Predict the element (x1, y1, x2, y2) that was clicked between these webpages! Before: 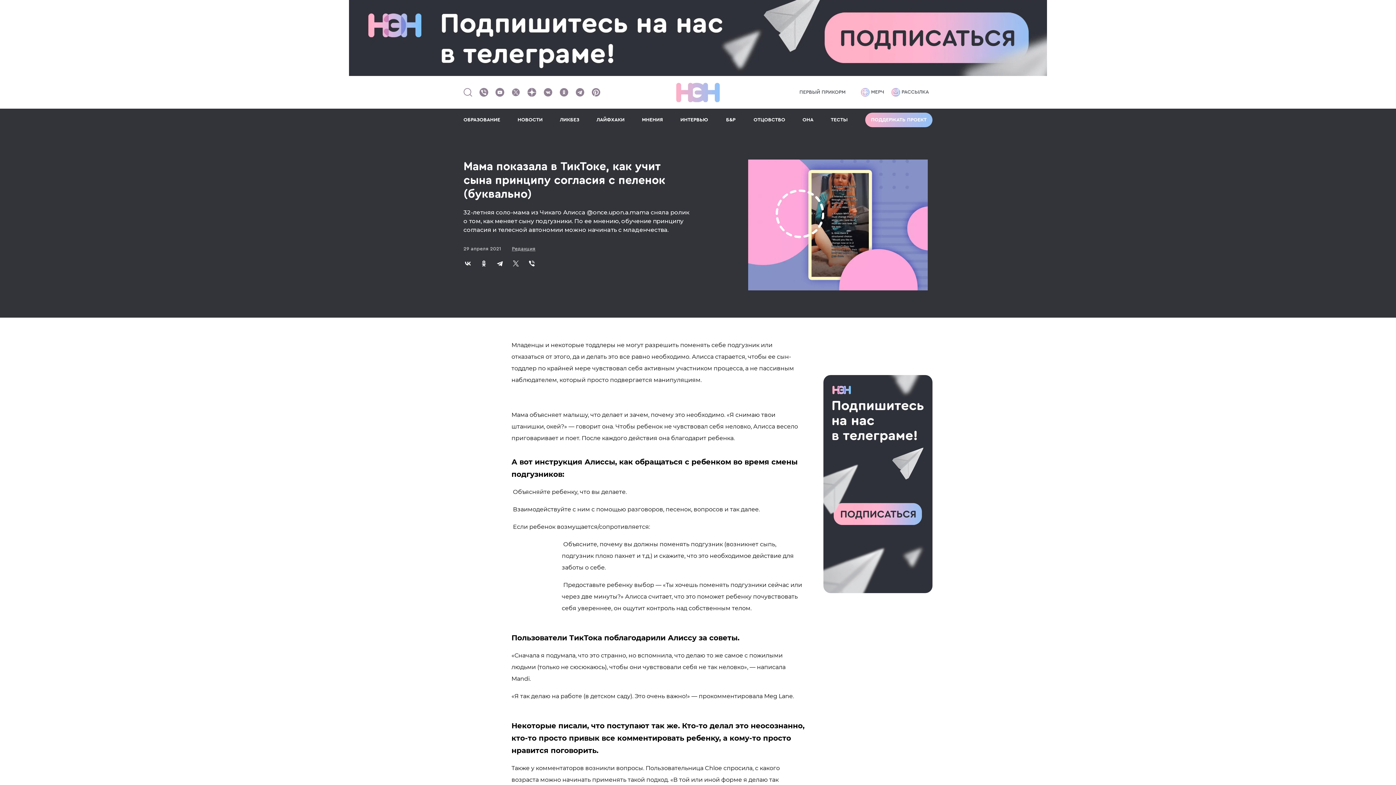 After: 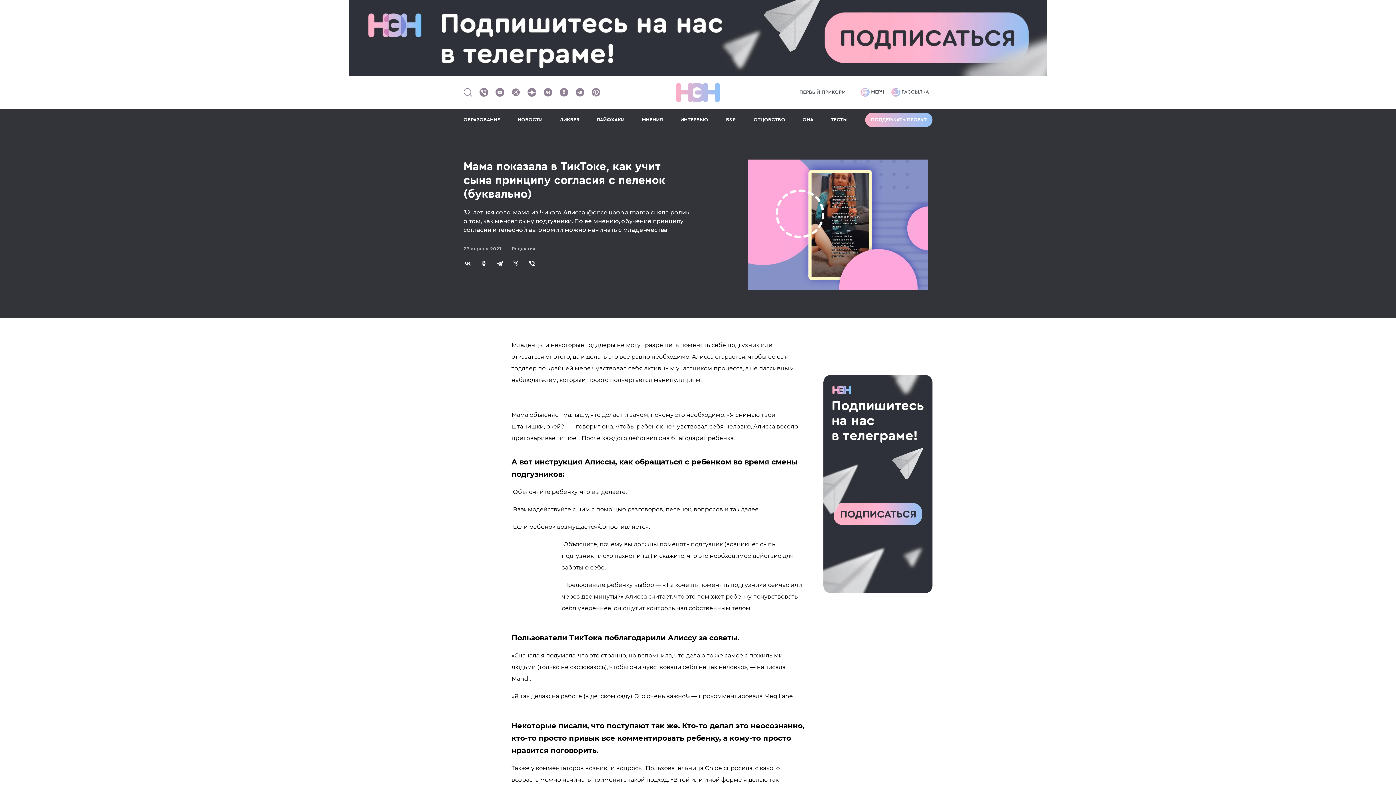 Action: bbox: (495, 88, 504, 96) label: Наш Youtube канал